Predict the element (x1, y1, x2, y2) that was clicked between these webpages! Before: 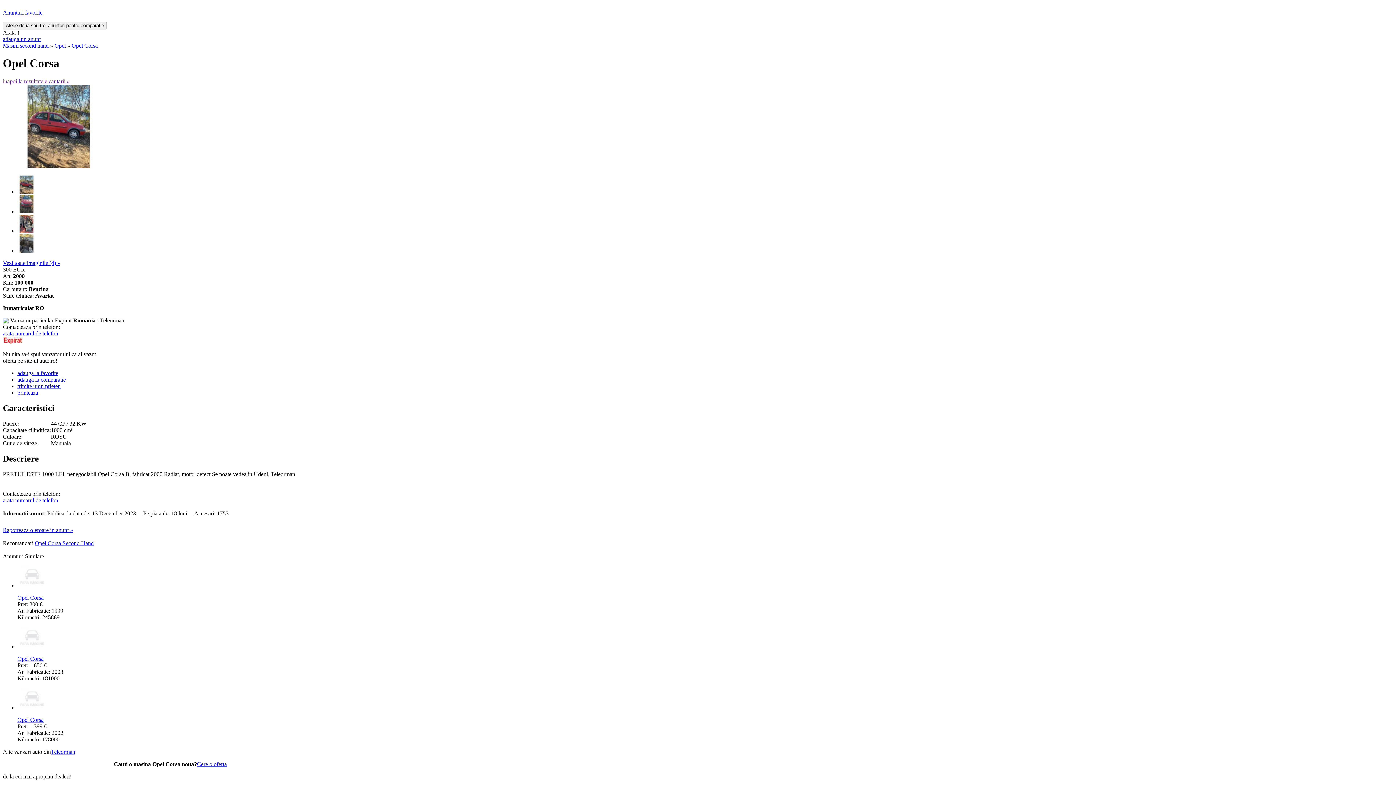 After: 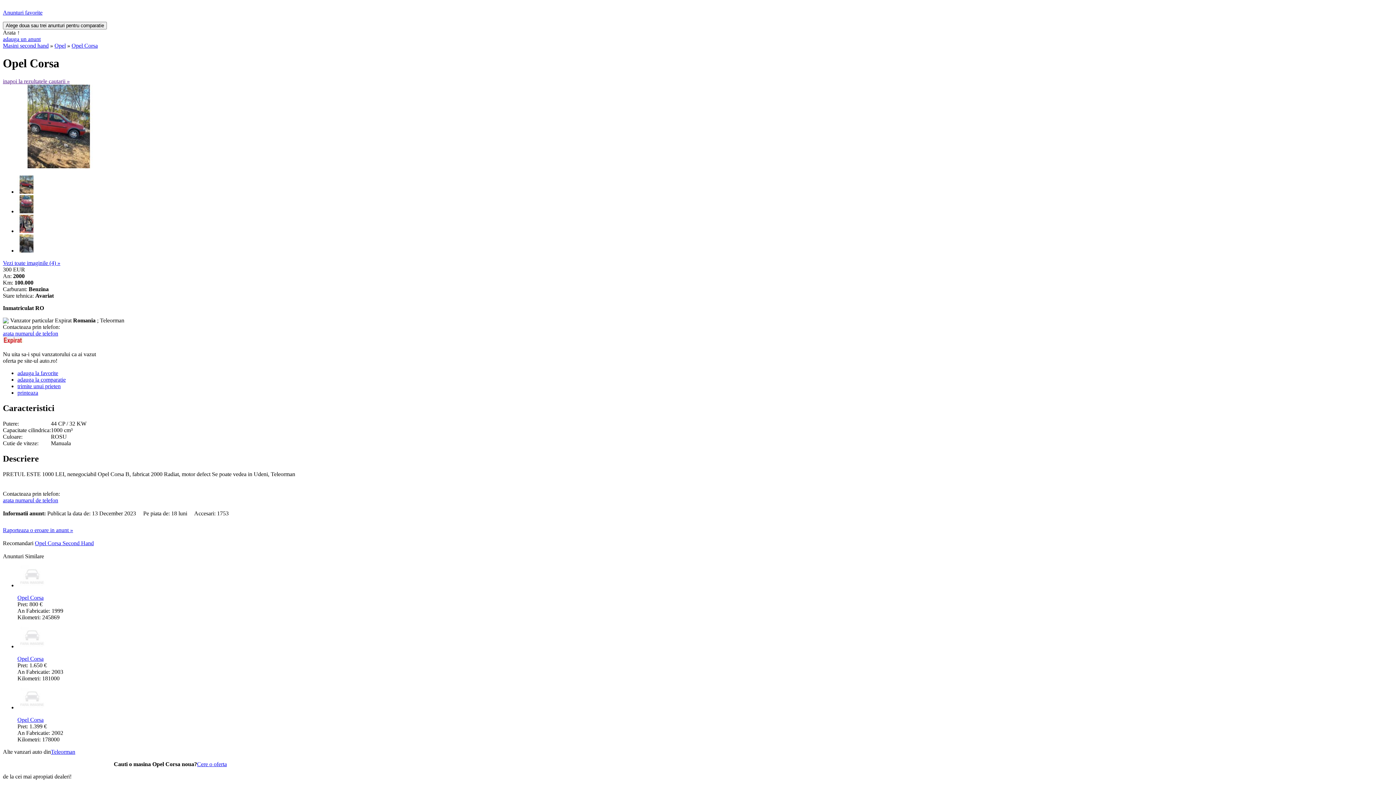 Action: bbox: (17, 370, 58, 376) label: adauga la favorite